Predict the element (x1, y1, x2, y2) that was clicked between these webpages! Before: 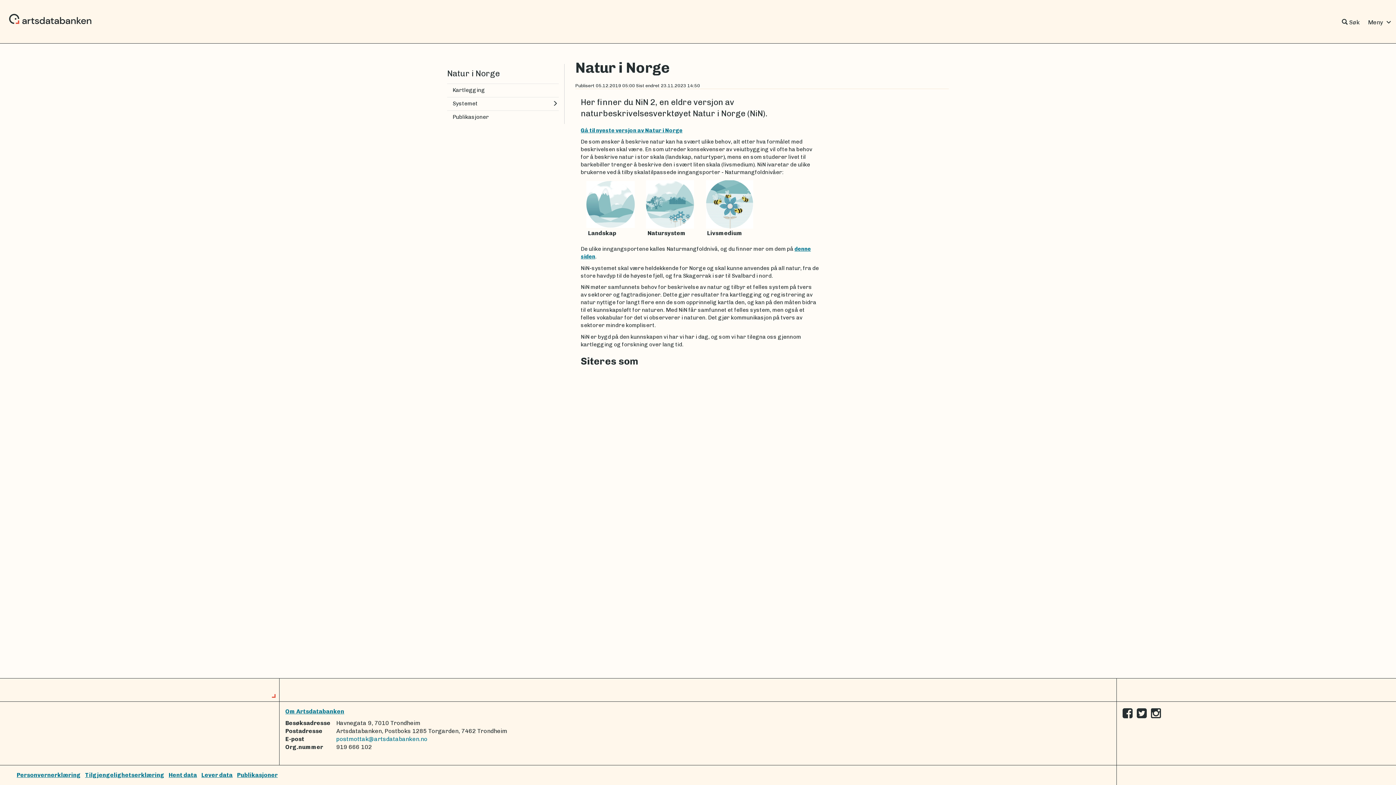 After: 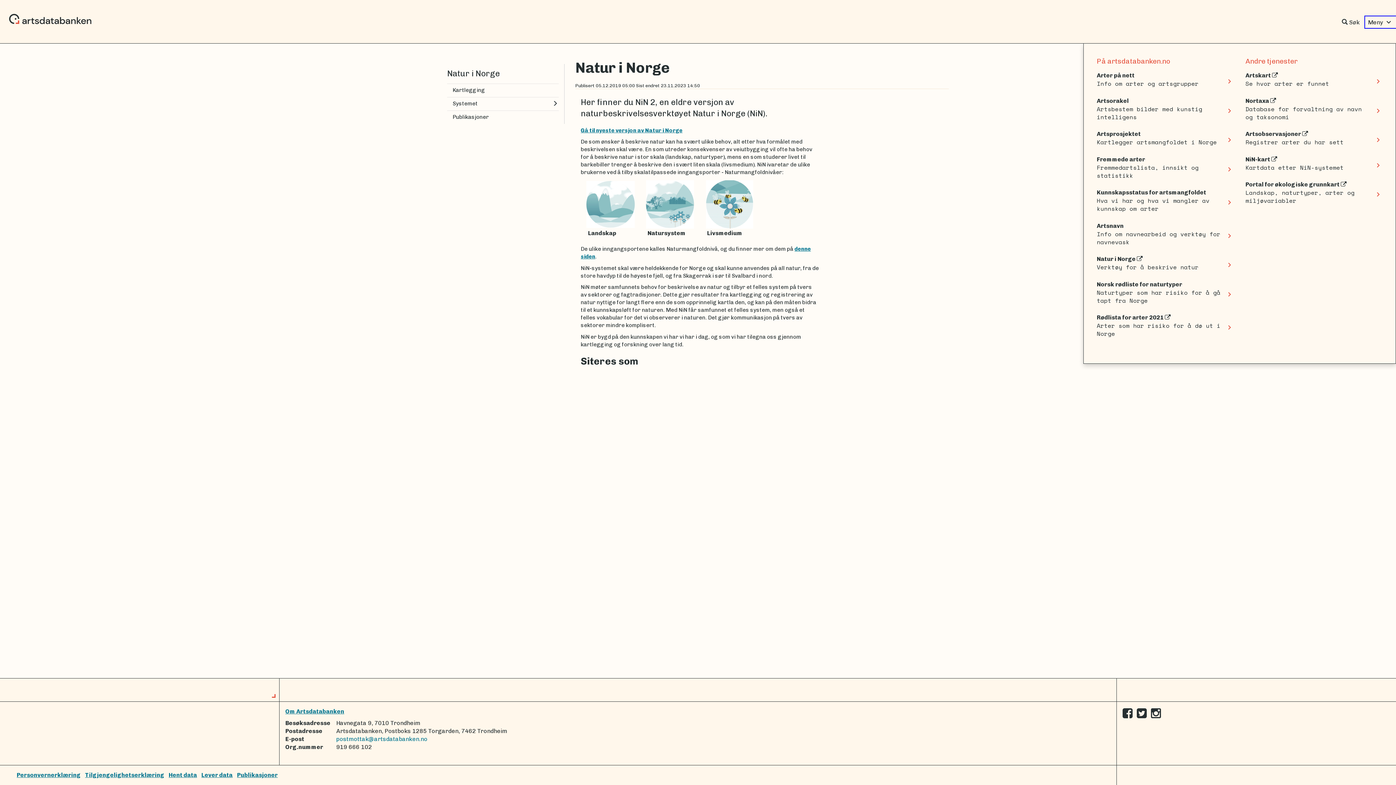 Action: label: Meny expand_more bbox: (1365, 16, 1396, 28)